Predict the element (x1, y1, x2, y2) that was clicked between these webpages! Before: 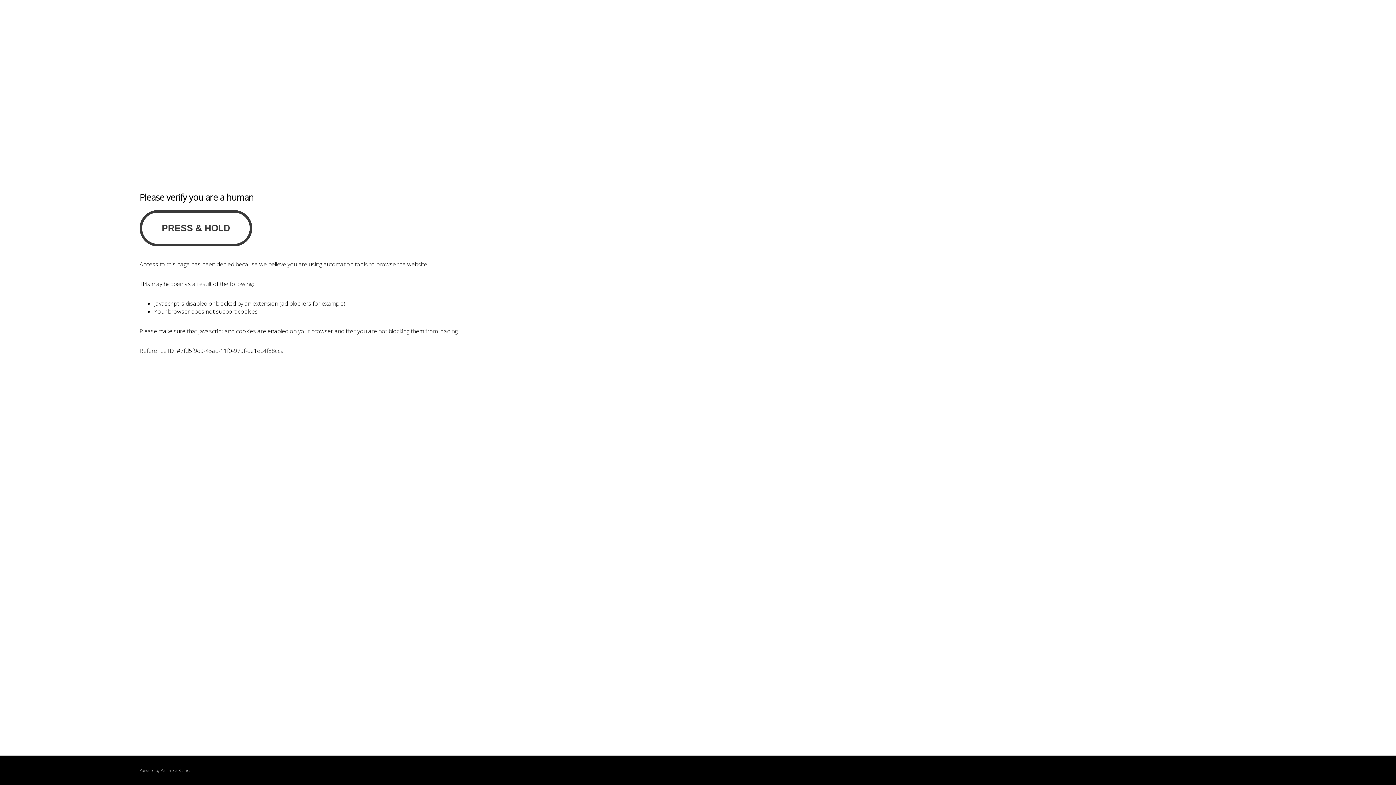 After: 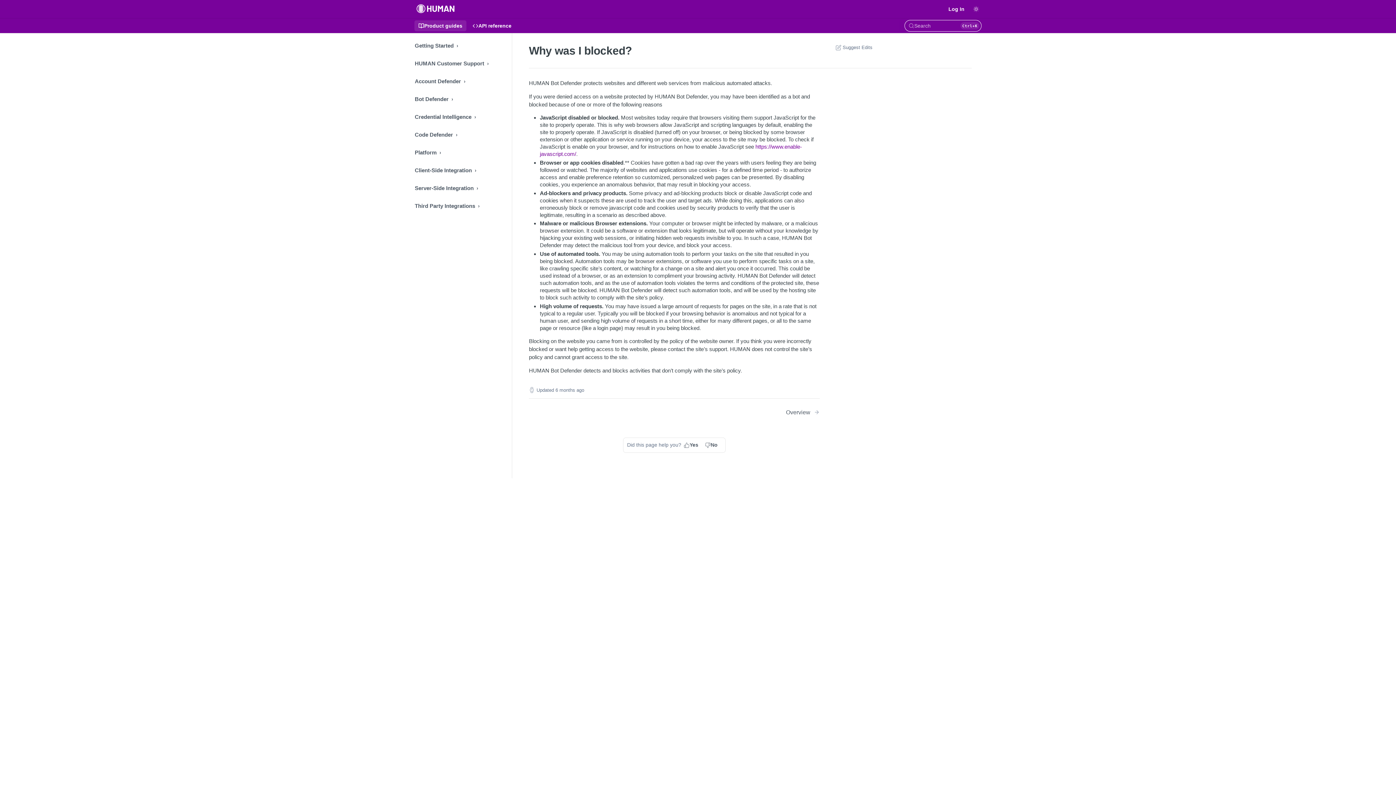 Action: bbox: (160, 768, 180, 773) label: PerimeterX